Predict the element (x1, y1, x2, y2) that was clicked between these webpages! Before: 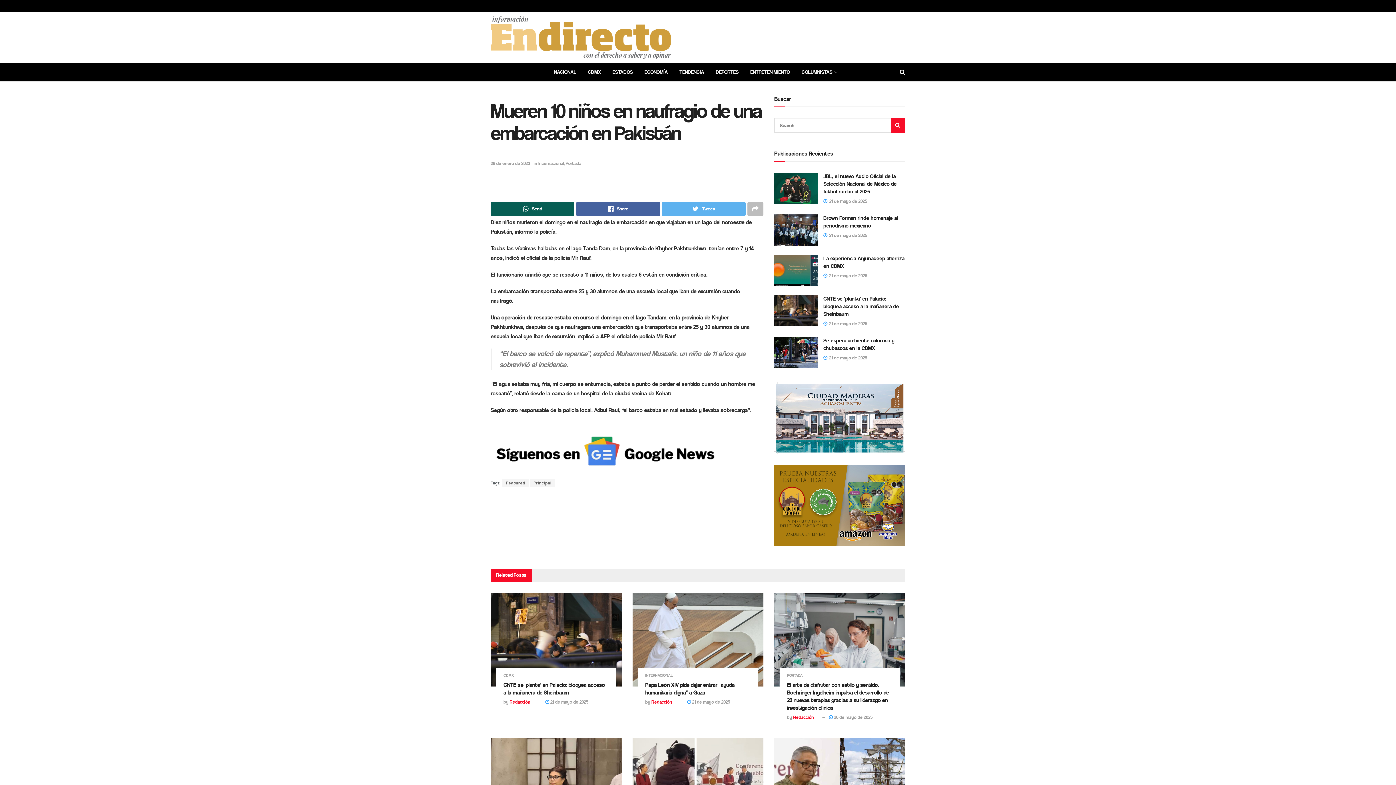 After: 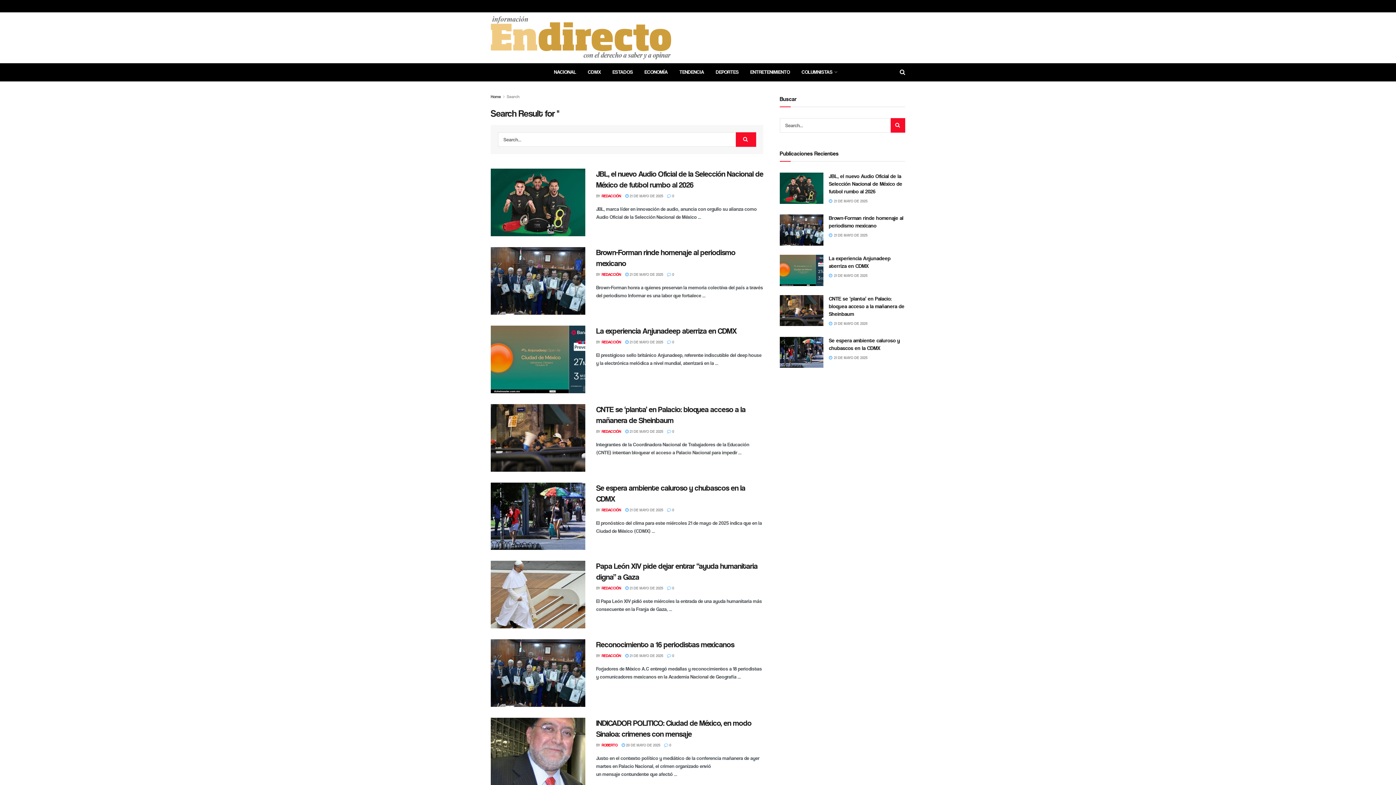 Action: bbox: (890, 118, 905, 132) label: Search Button